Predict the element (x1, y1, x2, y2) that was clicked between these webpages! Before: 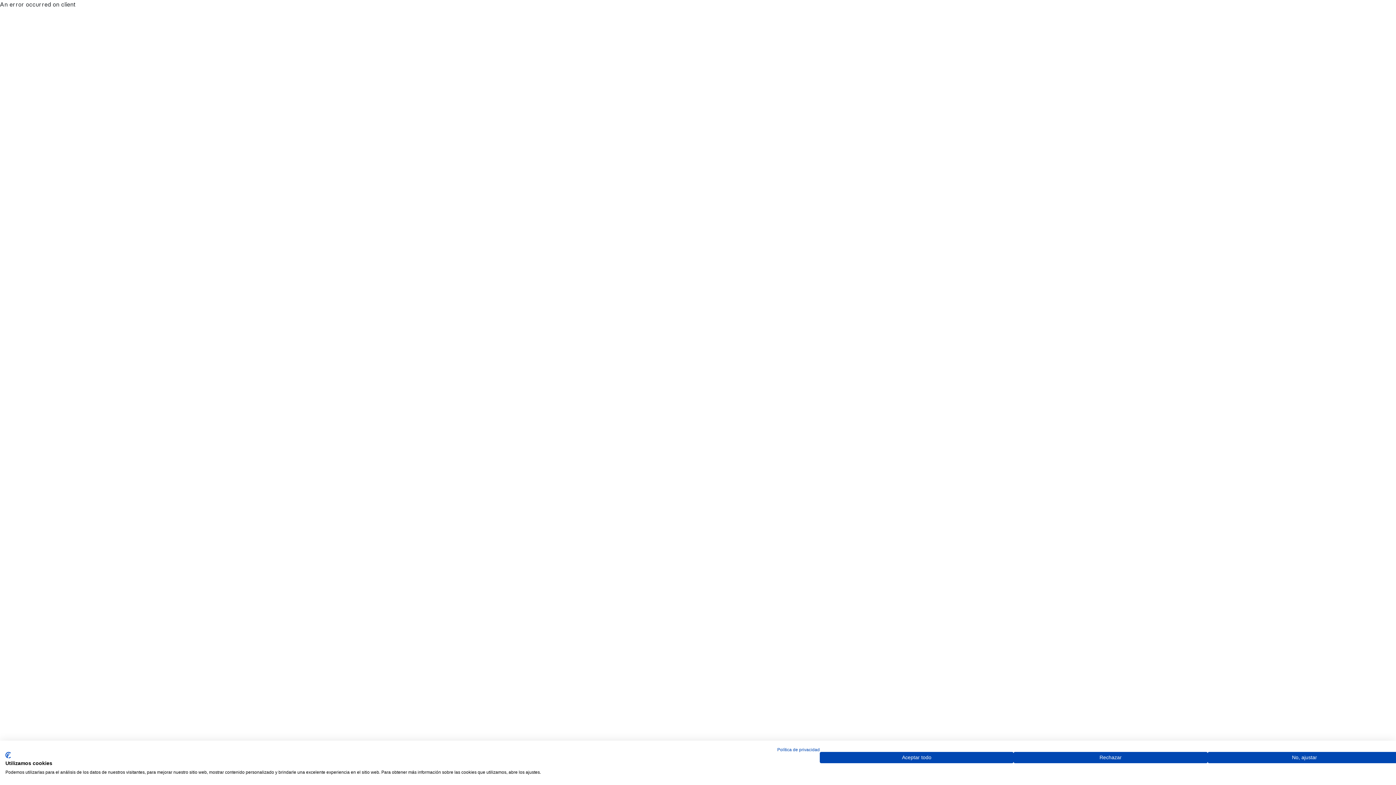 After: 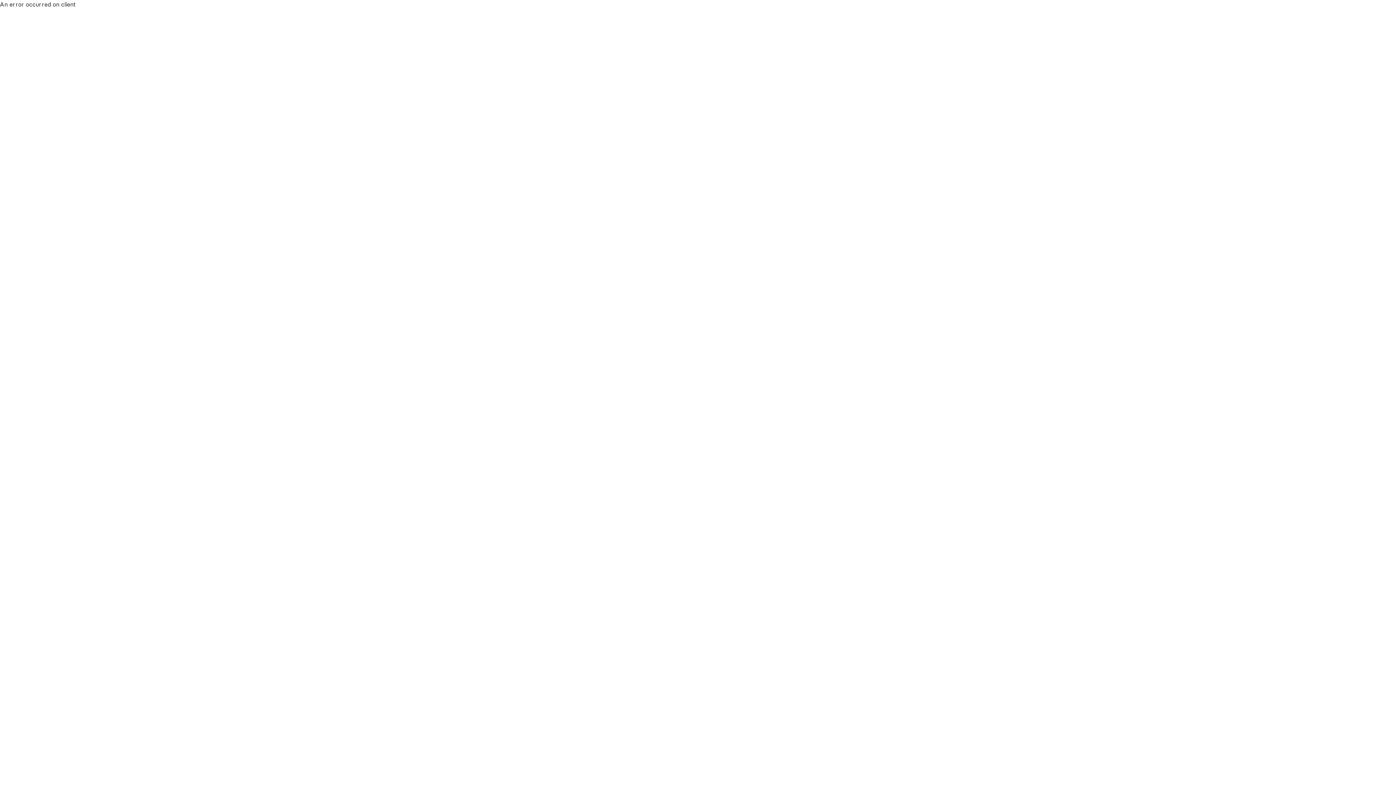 Action: label: Acepte todas las cookies bbox: (820, 752, 1013, 763)